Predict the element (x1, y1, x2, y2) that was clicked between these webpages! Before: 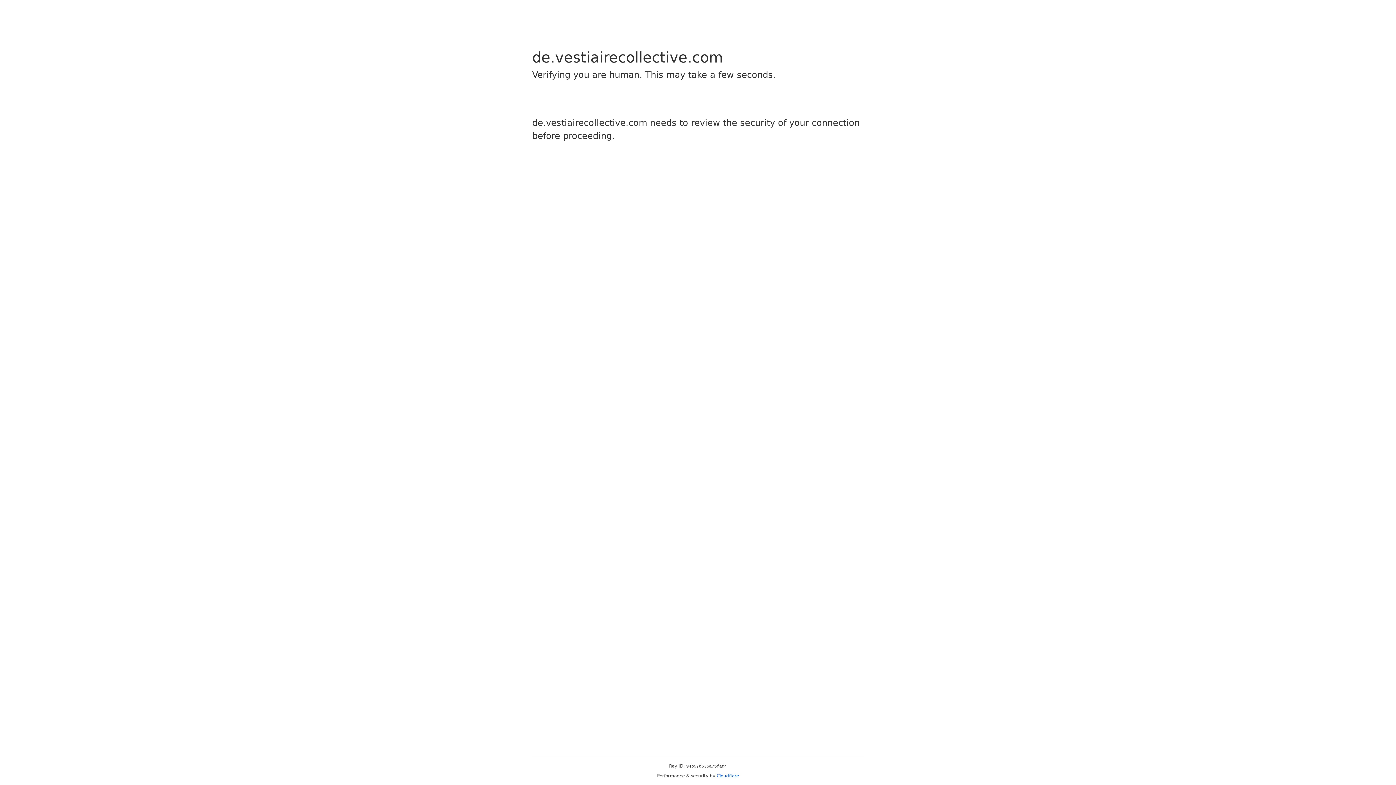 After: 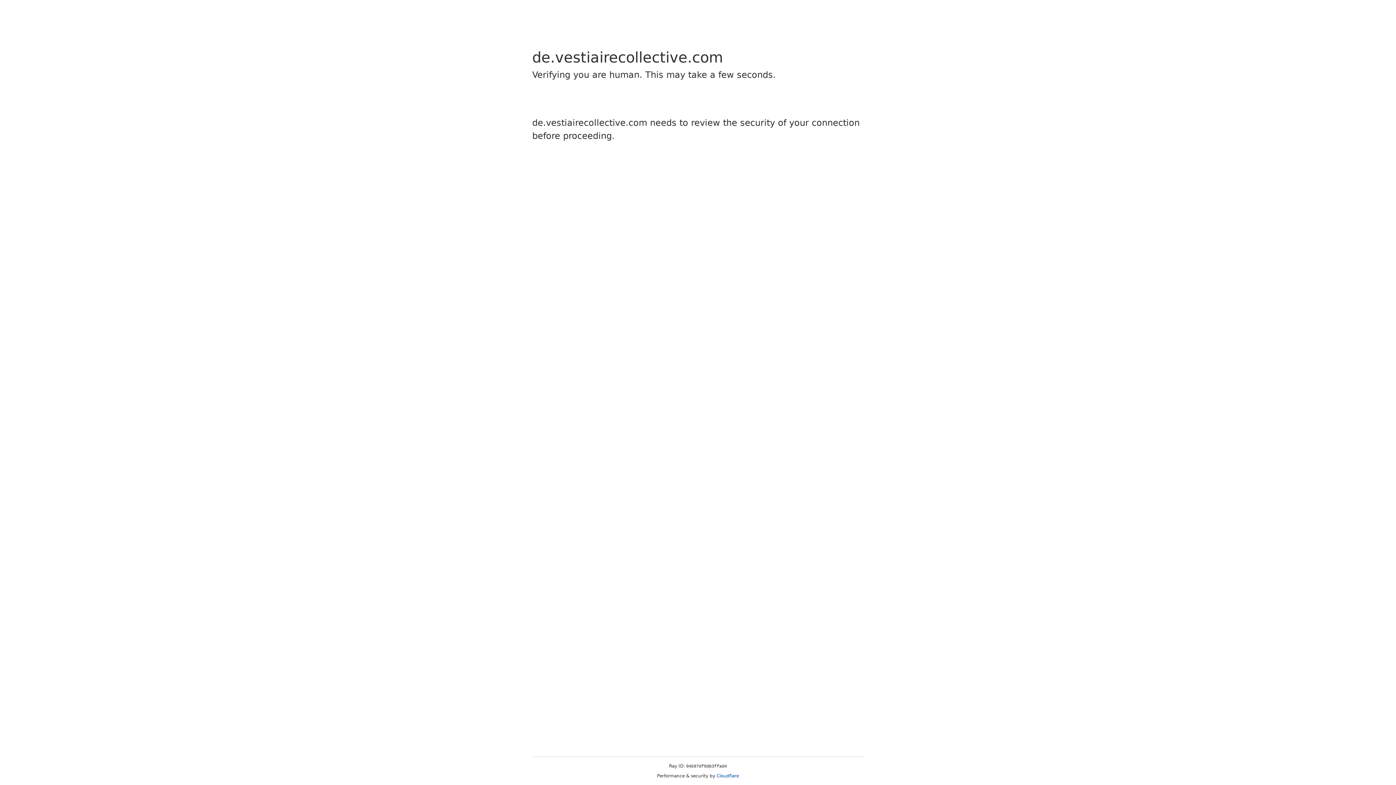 Action: bbox: (716, 773, 739, 778) label: Cloudflare